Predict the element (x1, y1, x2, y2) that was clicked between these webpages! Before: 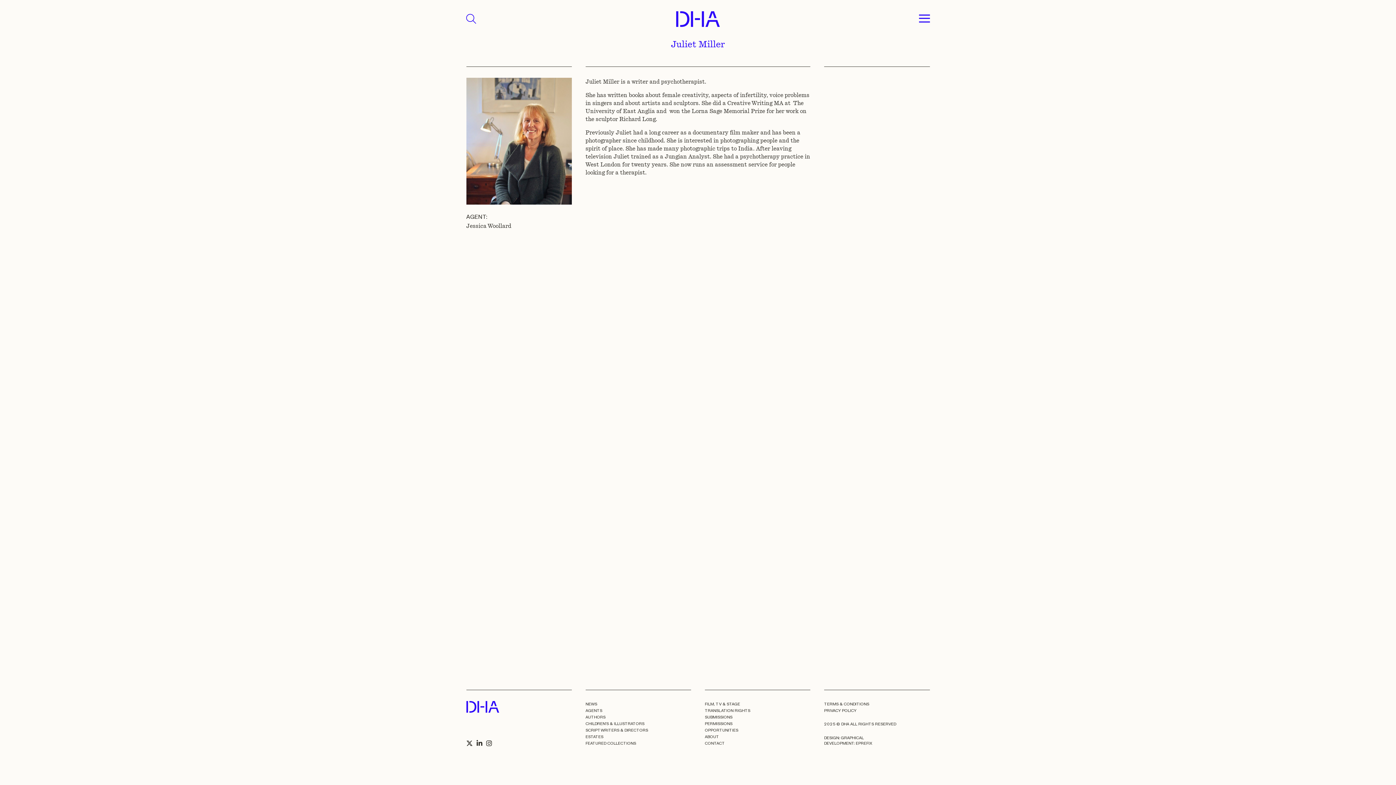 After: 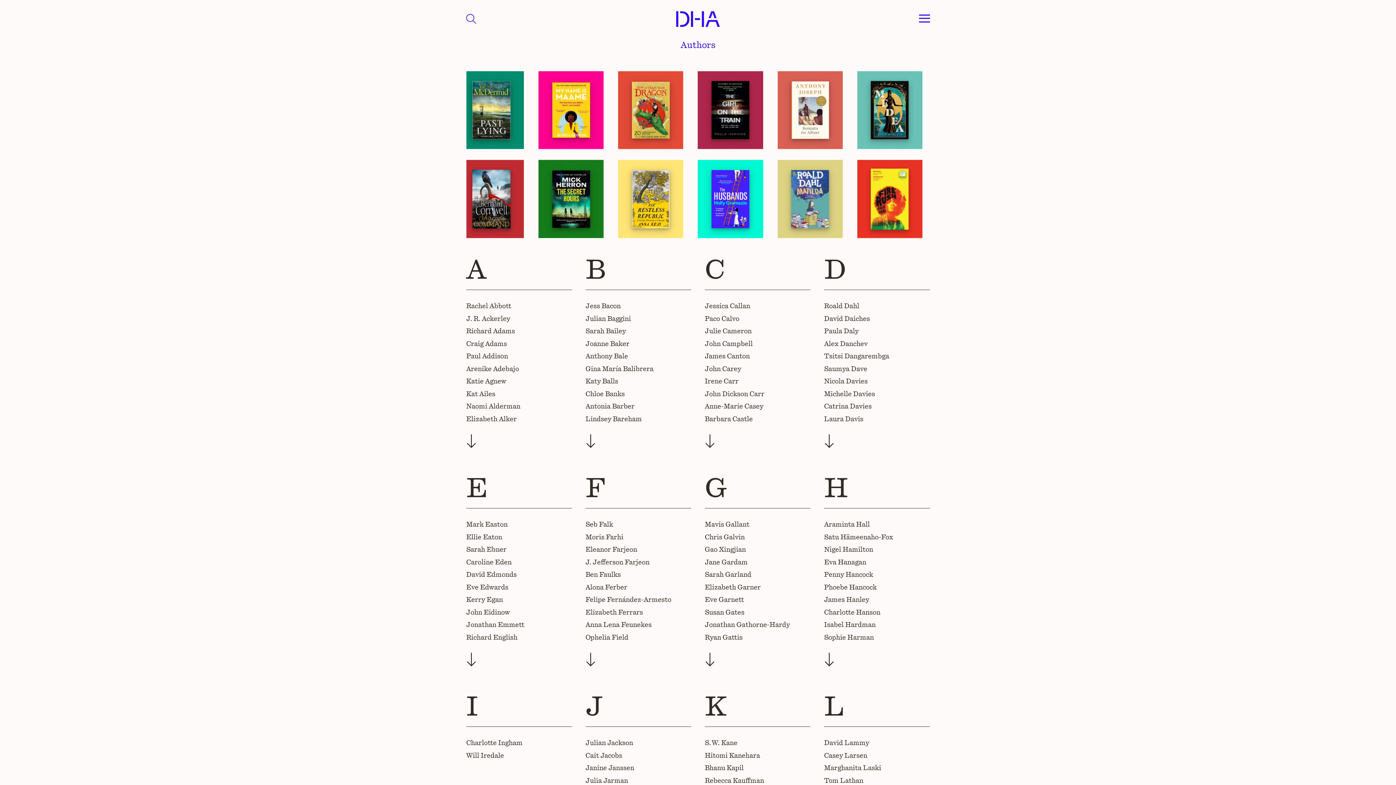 Action: label: AUTHORS bbox: (585, 714, 605, 719)